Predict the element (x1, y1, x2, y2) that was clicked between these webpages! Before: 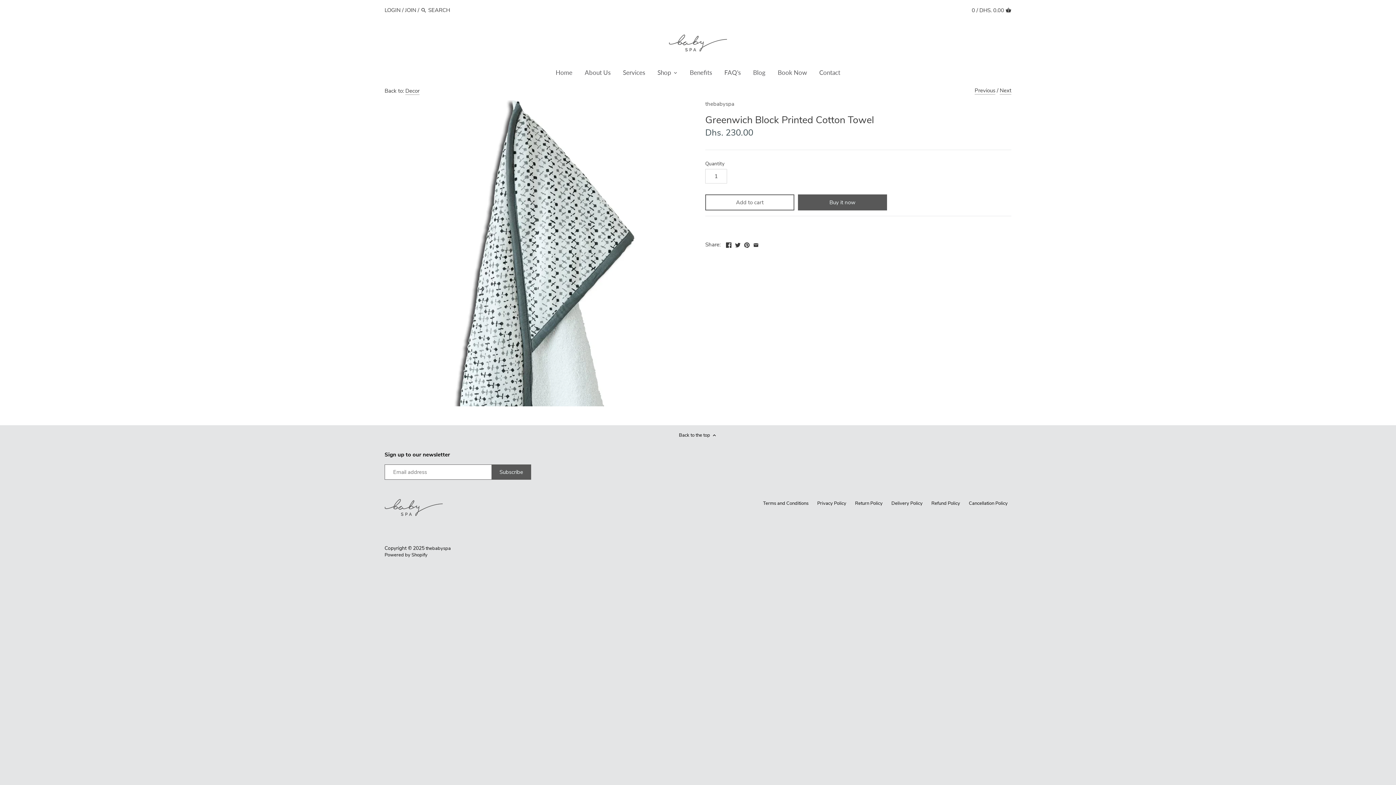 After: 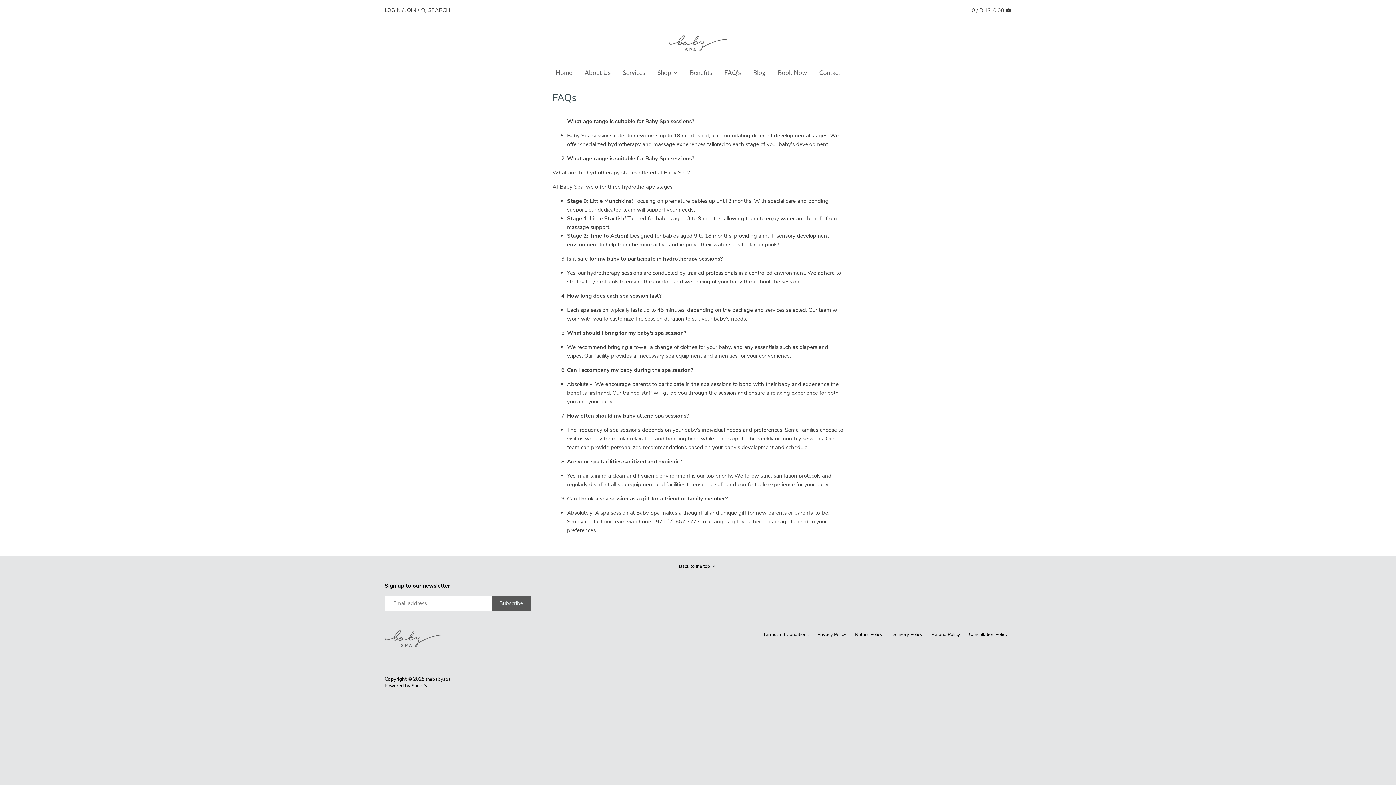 Action: bbox: (718, 66, 747, 81) label: FAQ's